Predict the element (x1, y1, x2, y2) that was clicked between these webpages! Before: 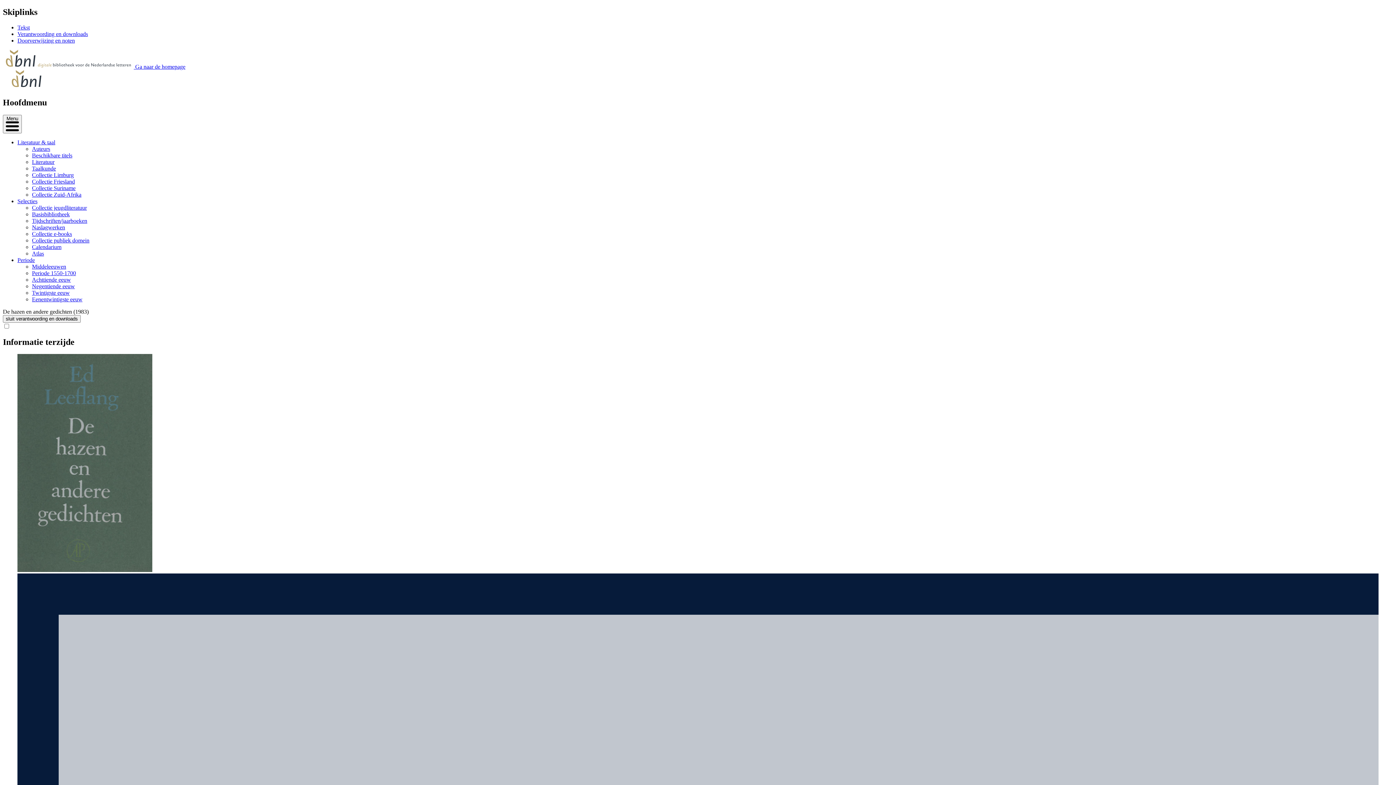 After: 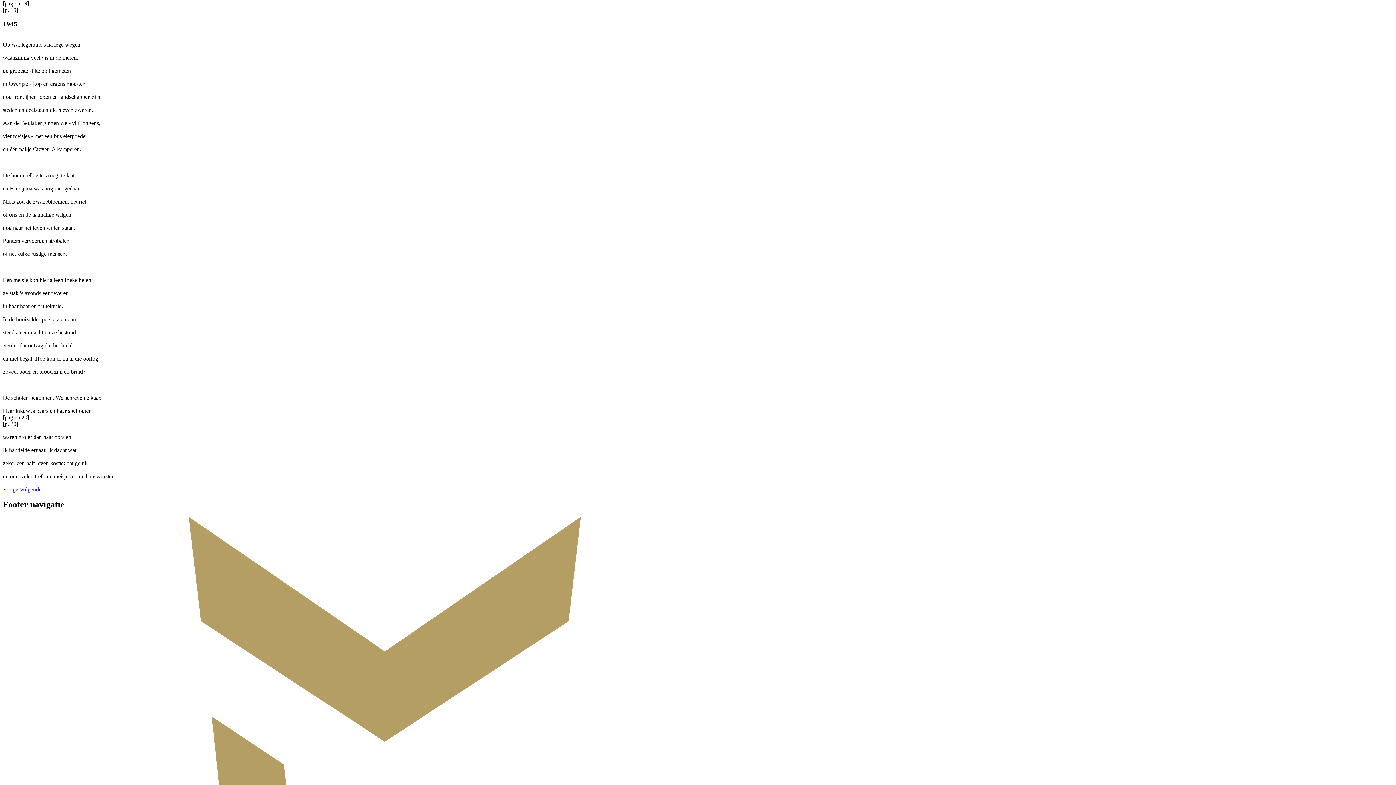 Action: bbox: (17, 37, 74, 43) label: Doorverwijzing en noten